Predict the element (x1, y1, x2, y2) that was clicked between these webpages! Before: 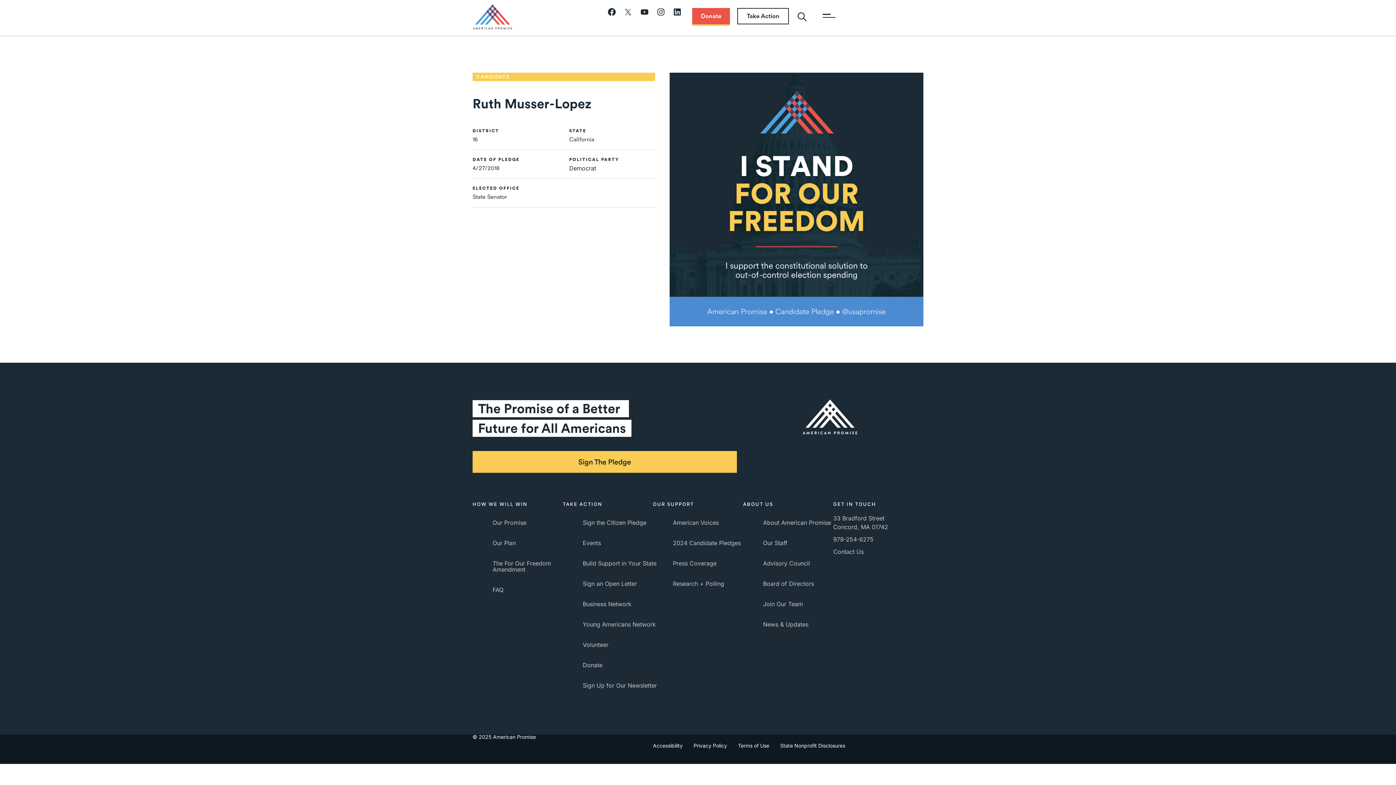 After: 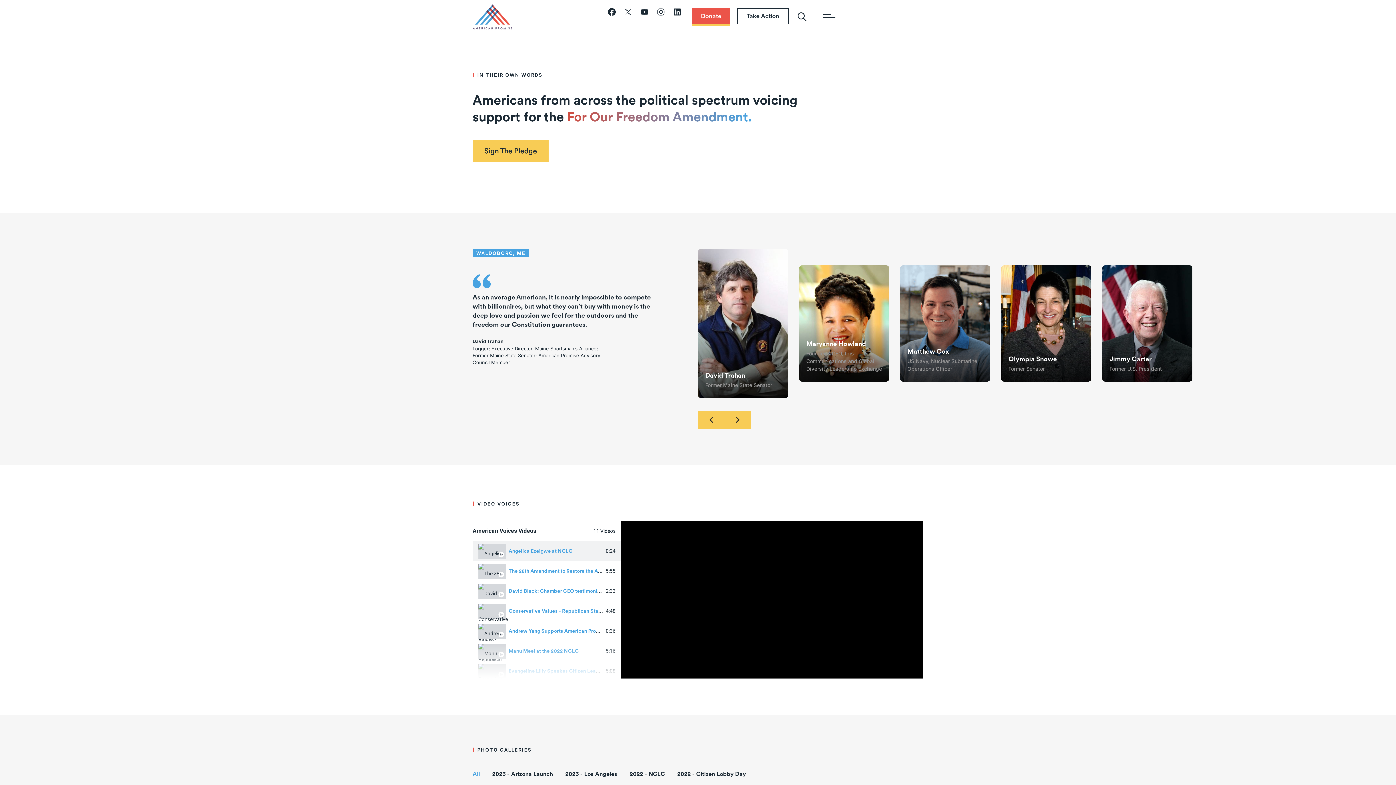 Action: bbox: (673, 515, 754, 530) label: American Voices